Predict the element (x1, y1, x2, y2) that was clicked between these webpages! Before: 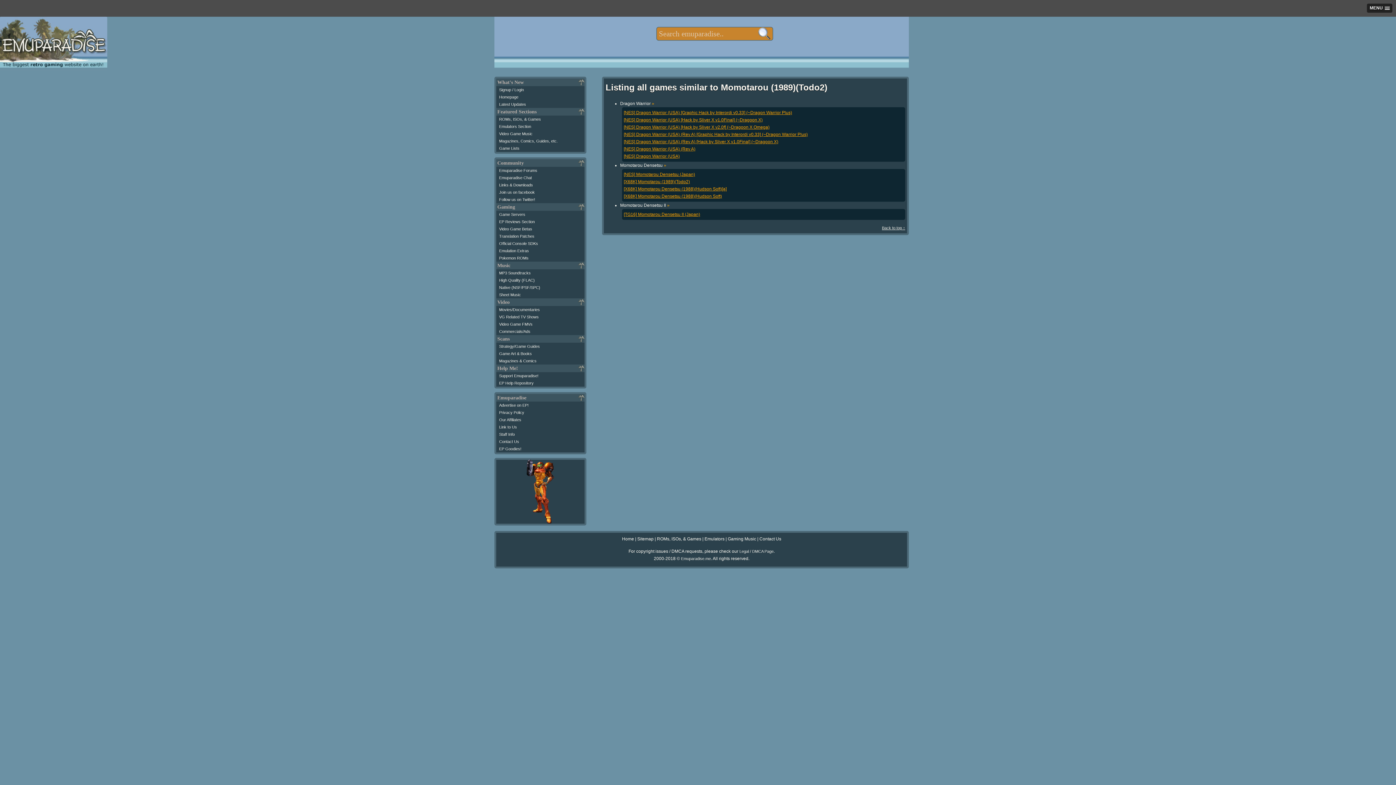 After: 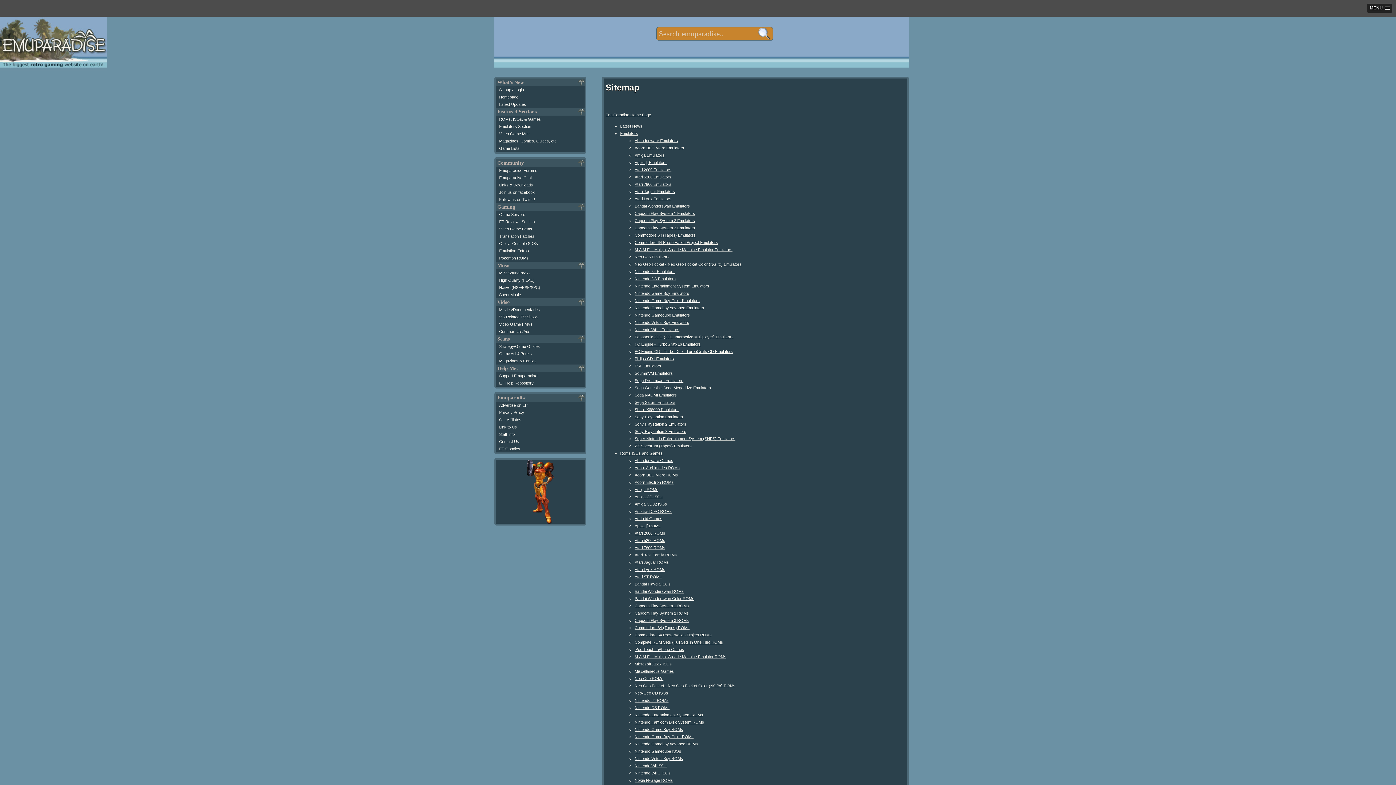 Action: bbox: (637, 536, 653, 541) label: Sitemap